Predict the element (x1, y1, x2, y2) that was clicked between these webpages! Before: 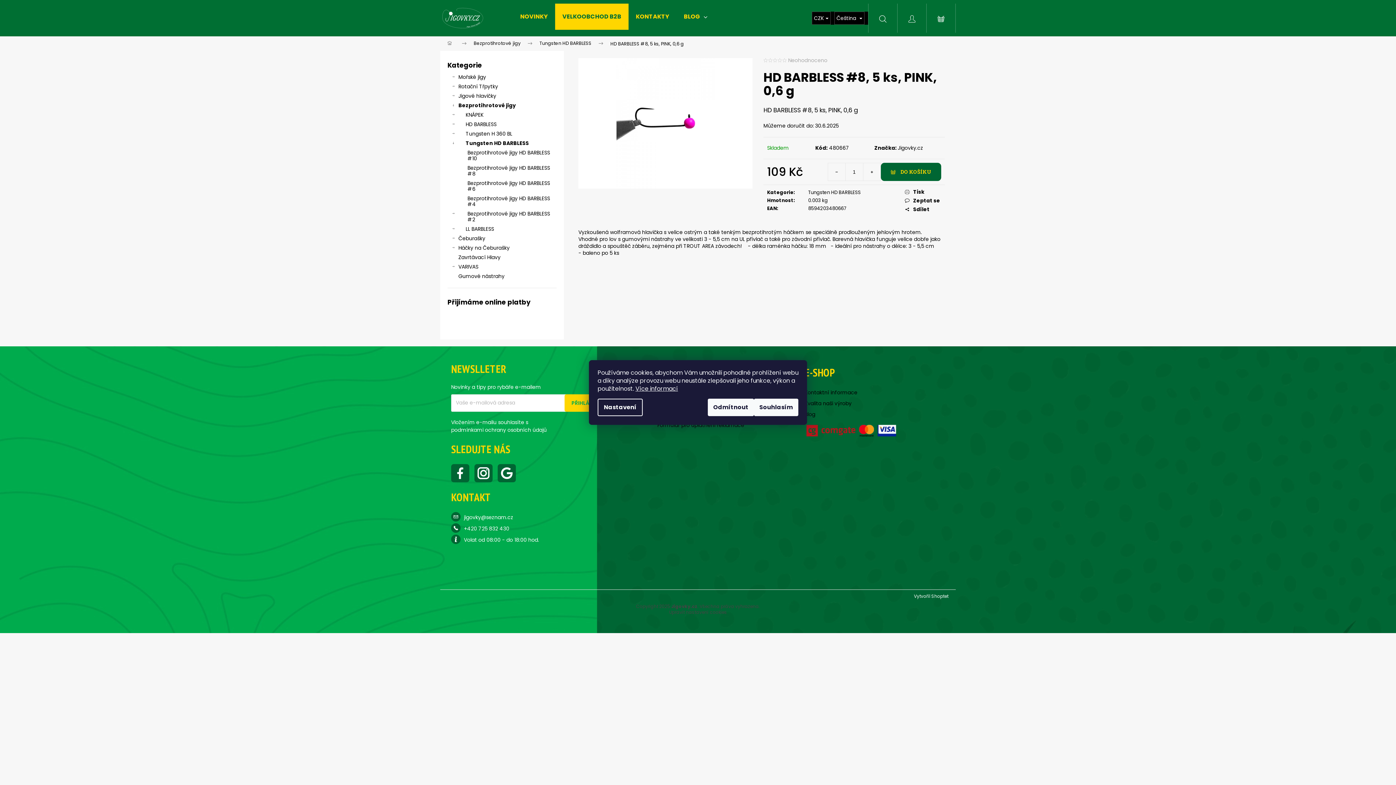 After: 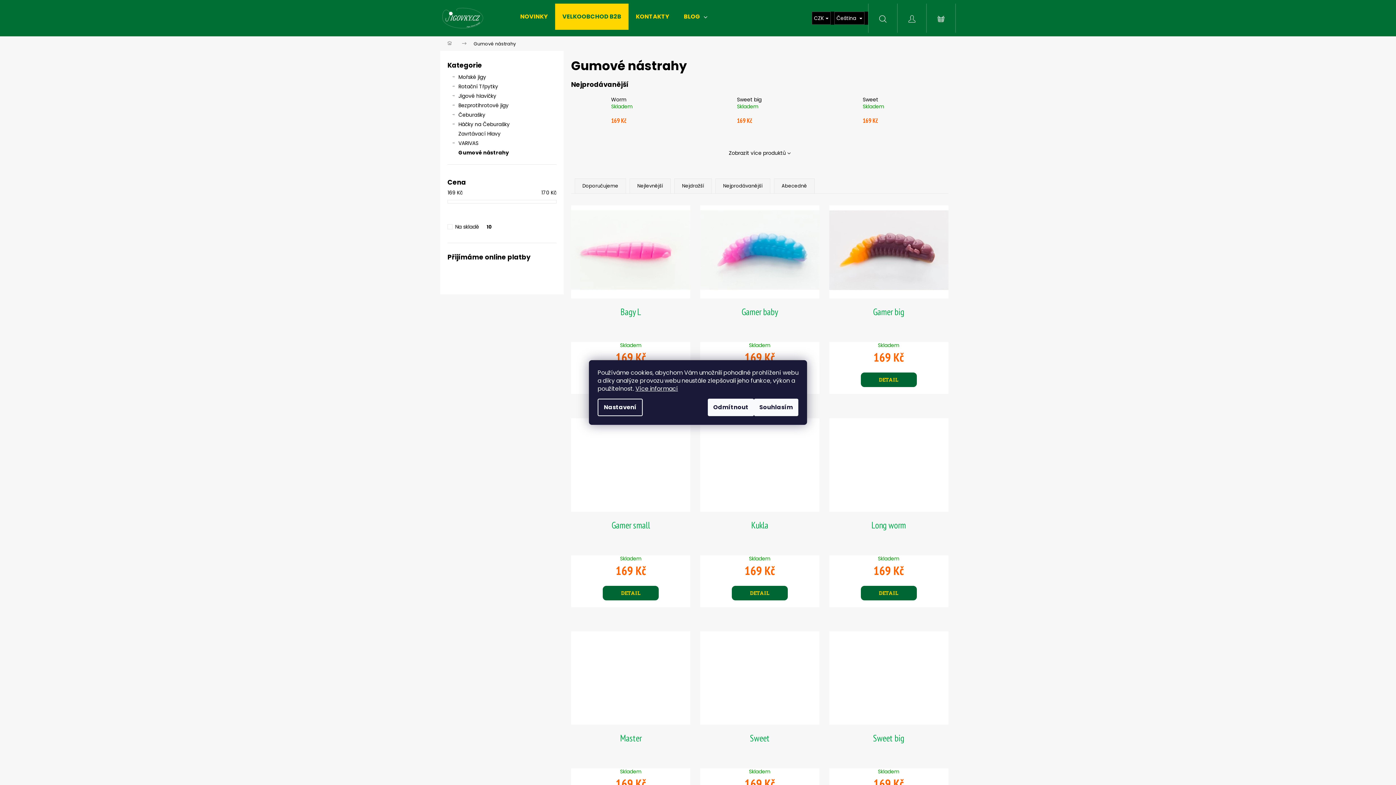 Action: label: Gumové nástrahy  bbox: (447, 271, 556, 281)